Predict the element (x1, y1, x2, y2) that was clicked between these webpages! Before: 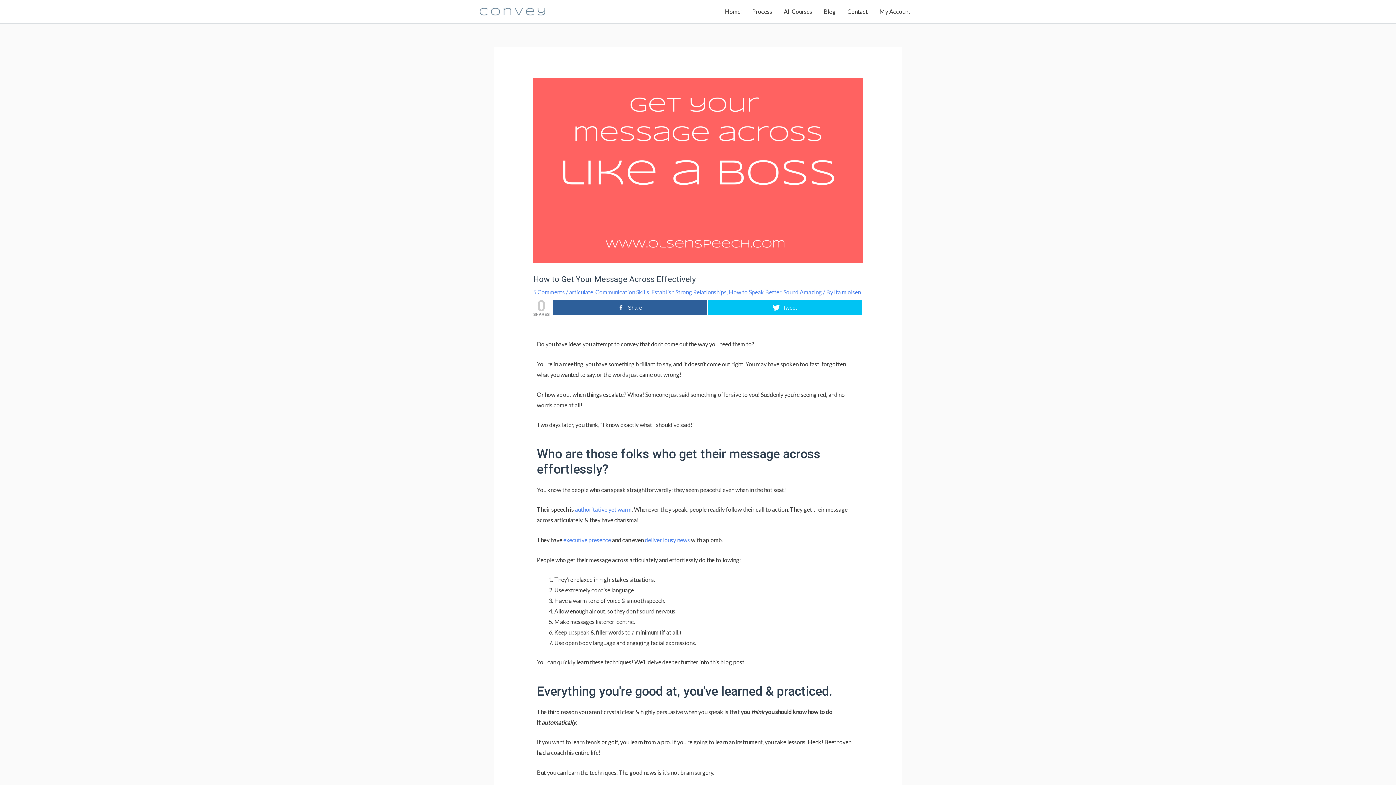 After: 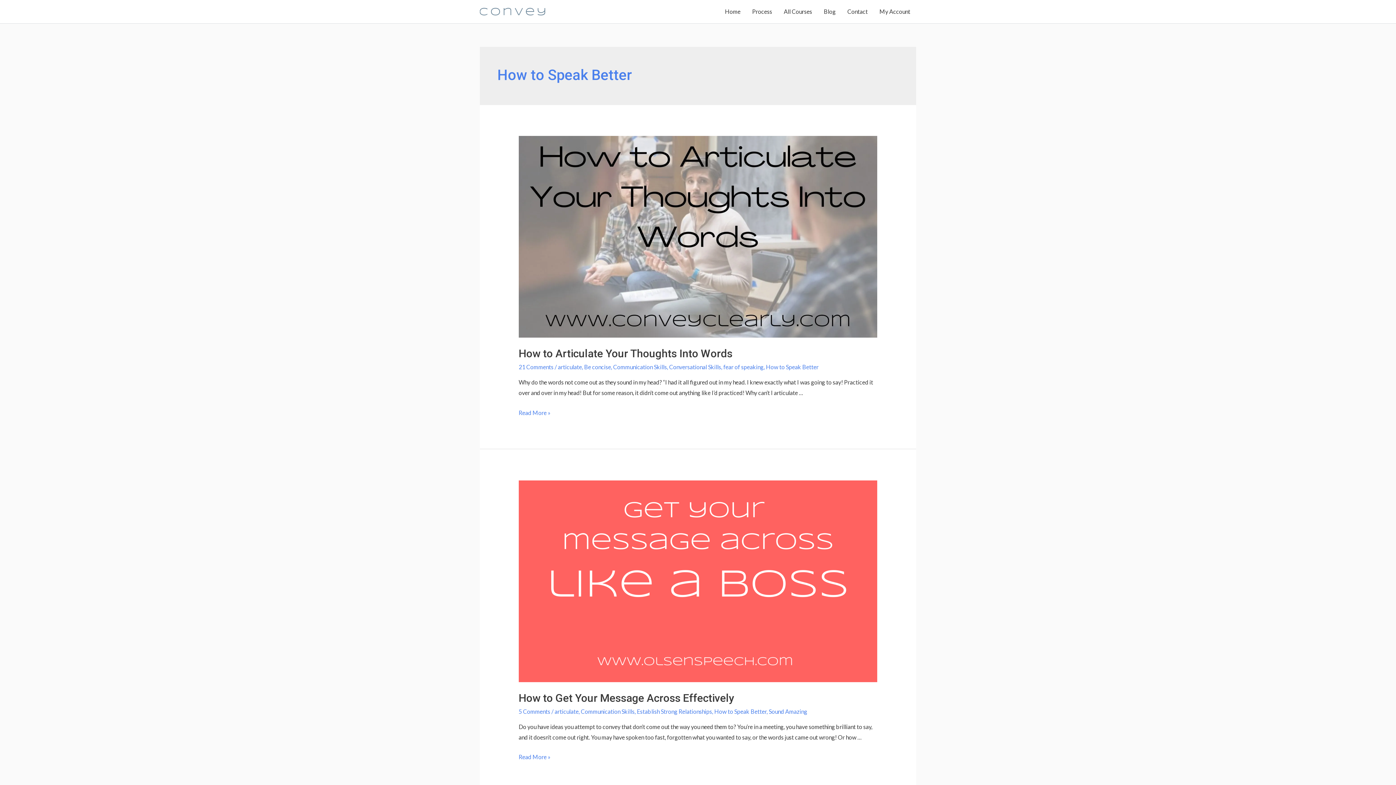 Action: bbox: (728, 288, 781, 295) label: How to Speak Better